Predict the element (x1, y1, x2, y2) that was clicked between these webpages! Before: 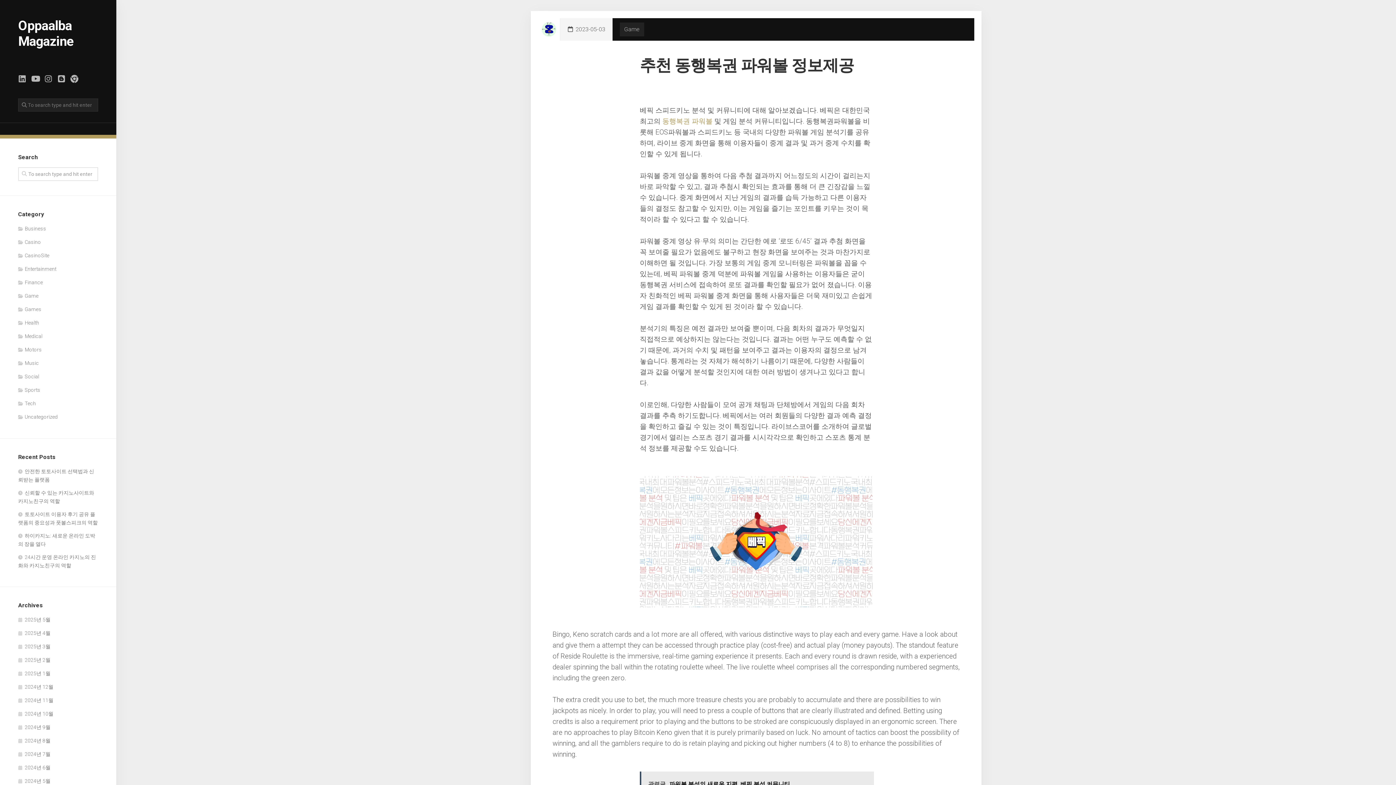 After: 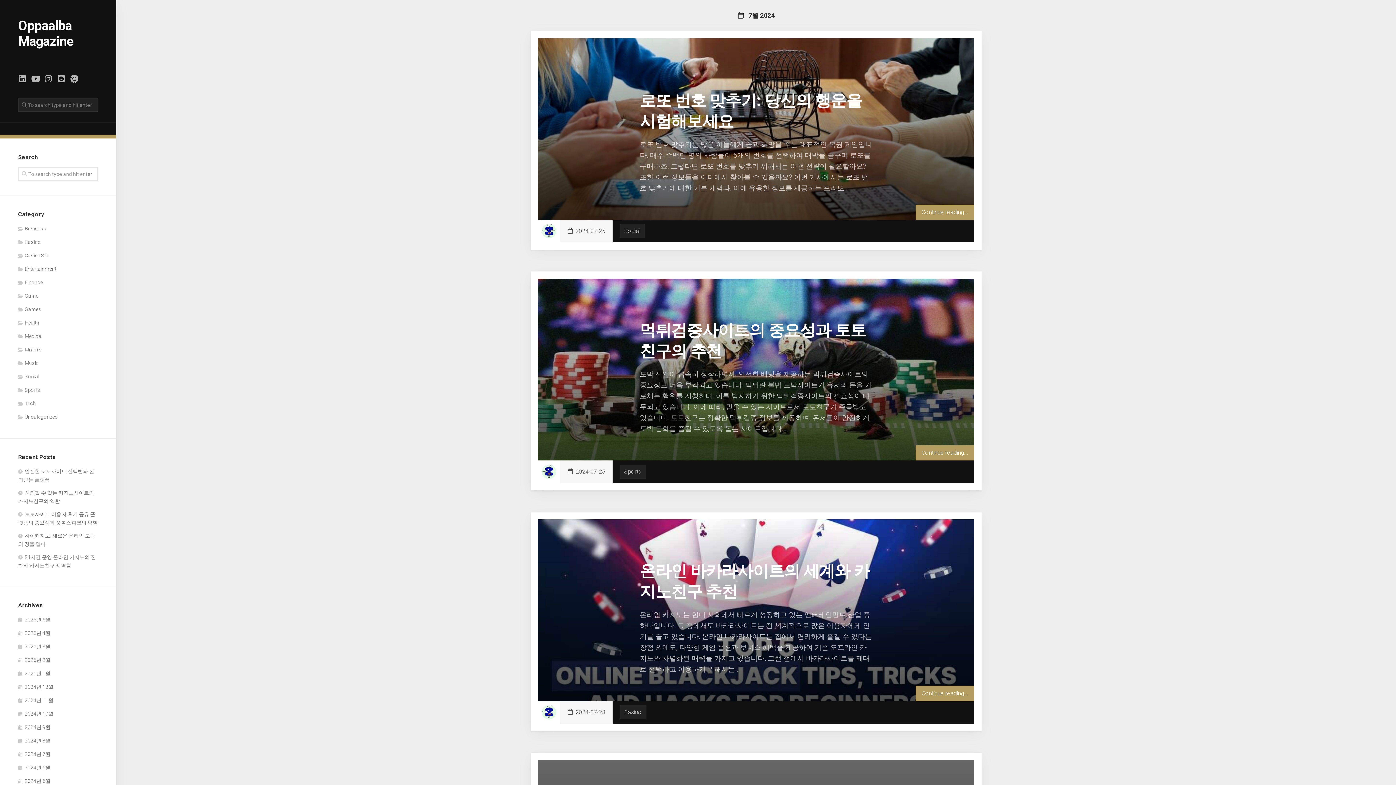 Action: label: 2024년 7월 bbox: (18, 751, 50, 757)